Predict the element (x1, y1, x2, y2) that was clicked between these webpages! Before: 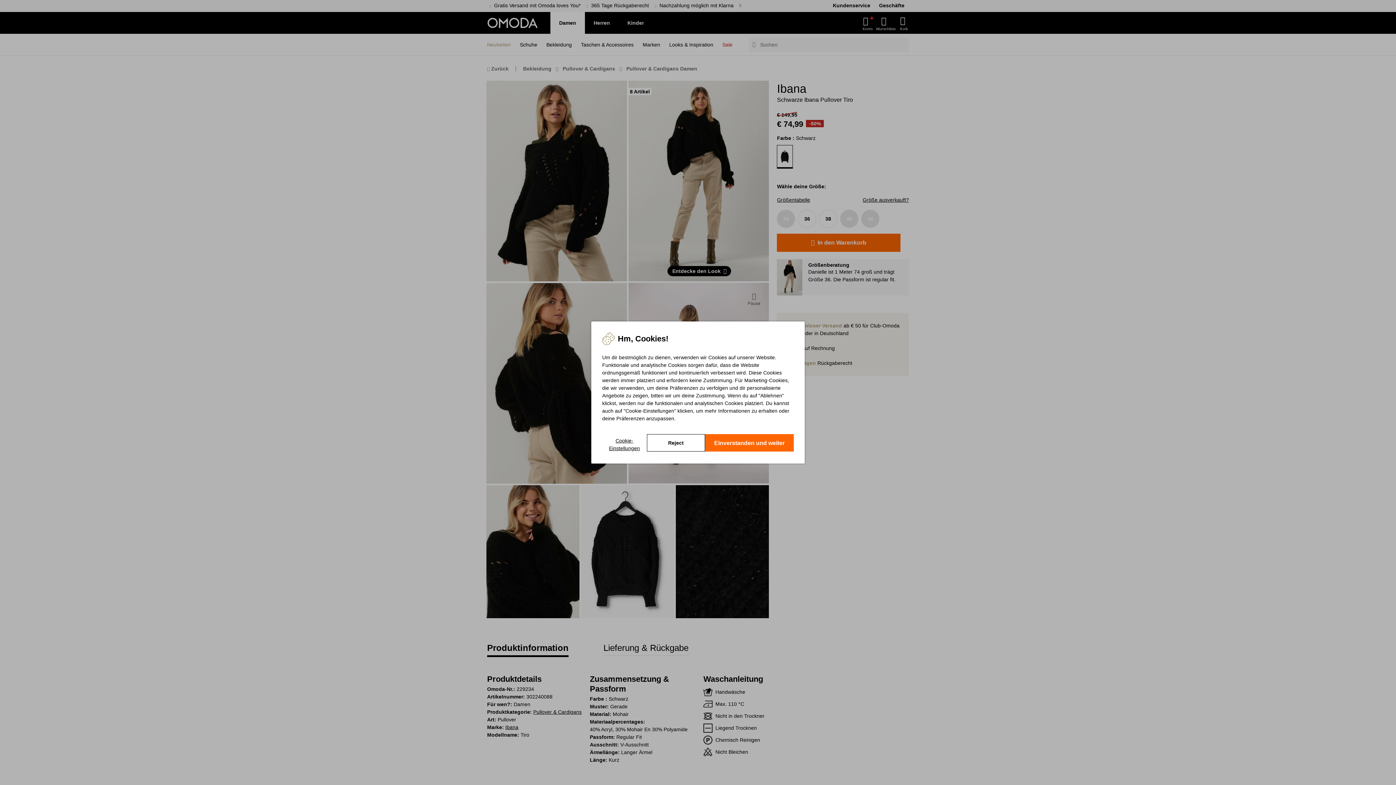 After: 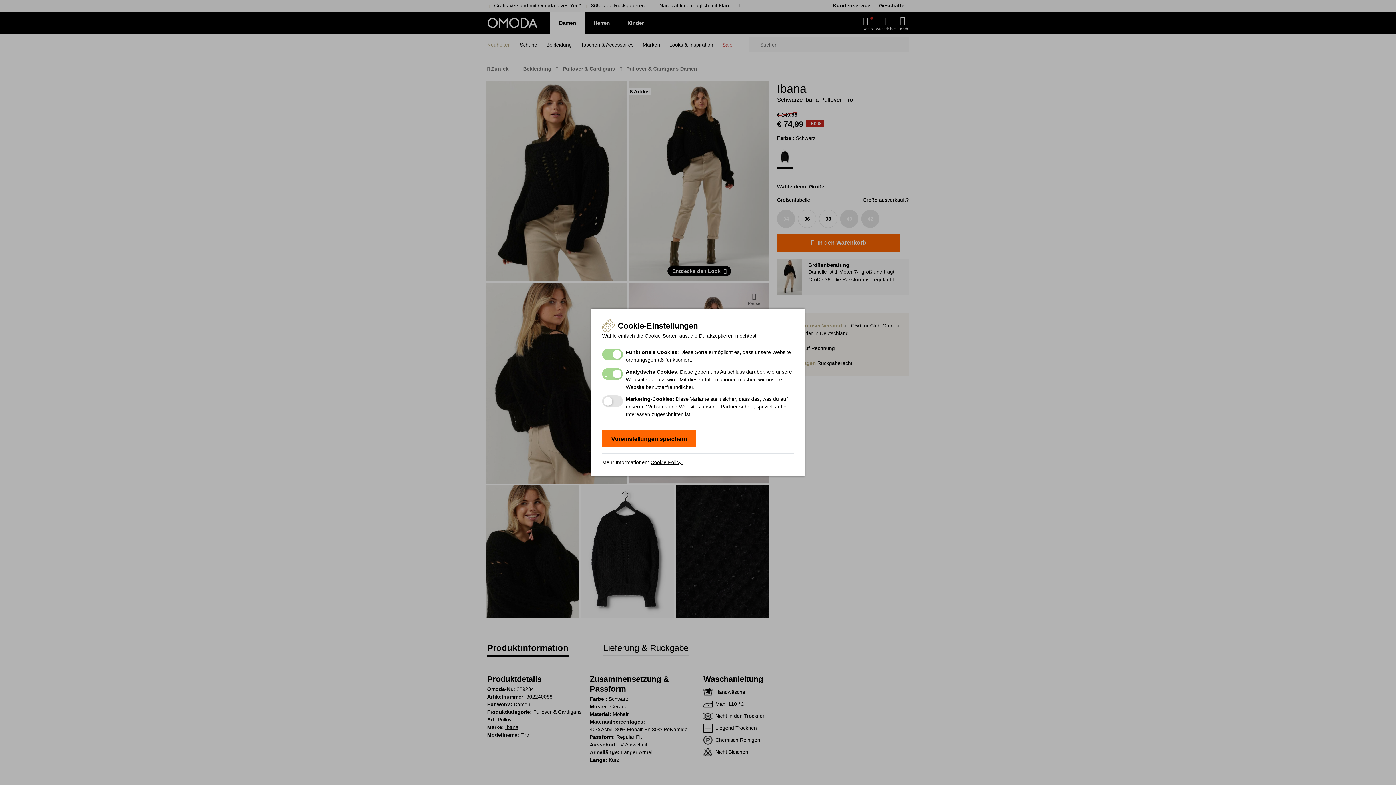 Action: bbox: (602, 434, 646, 452) label: Cookie-Einstellungen